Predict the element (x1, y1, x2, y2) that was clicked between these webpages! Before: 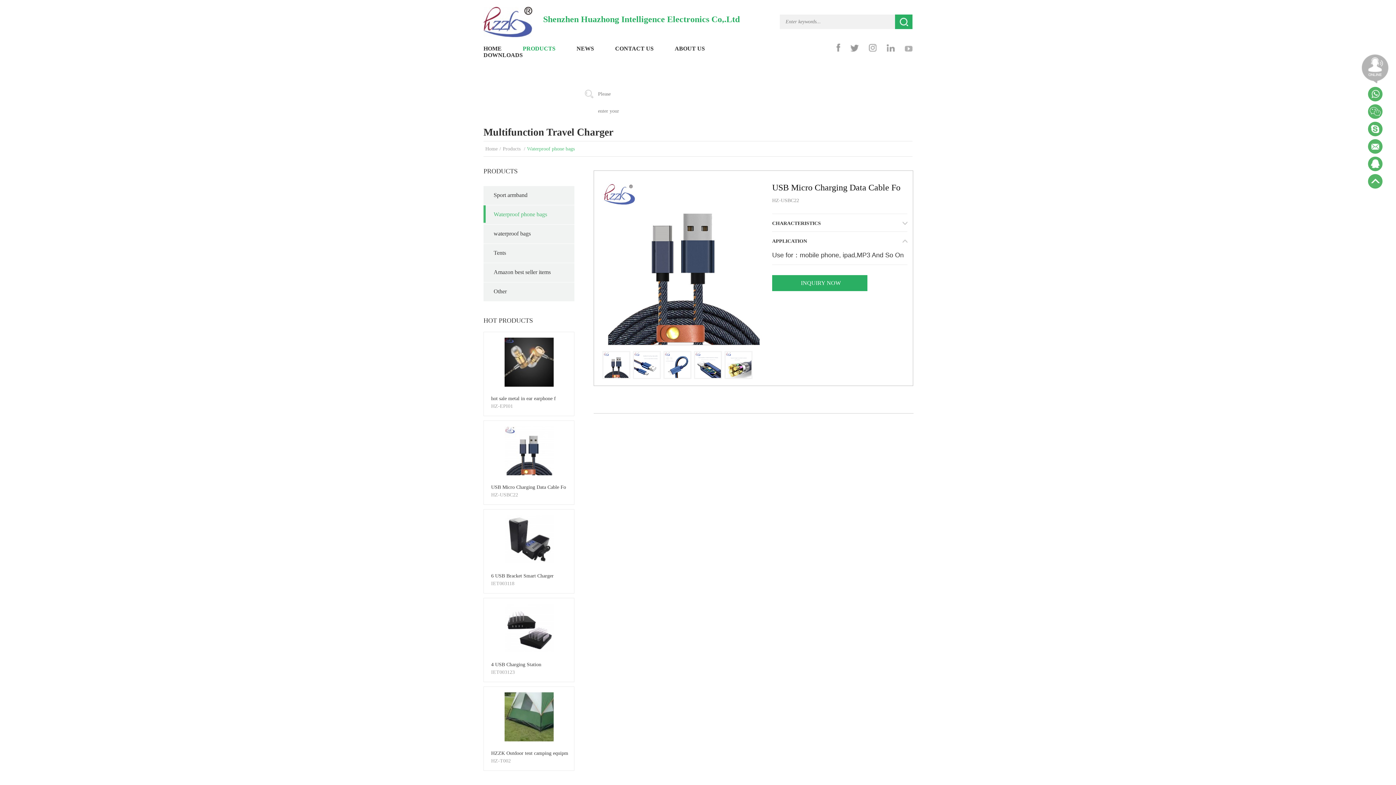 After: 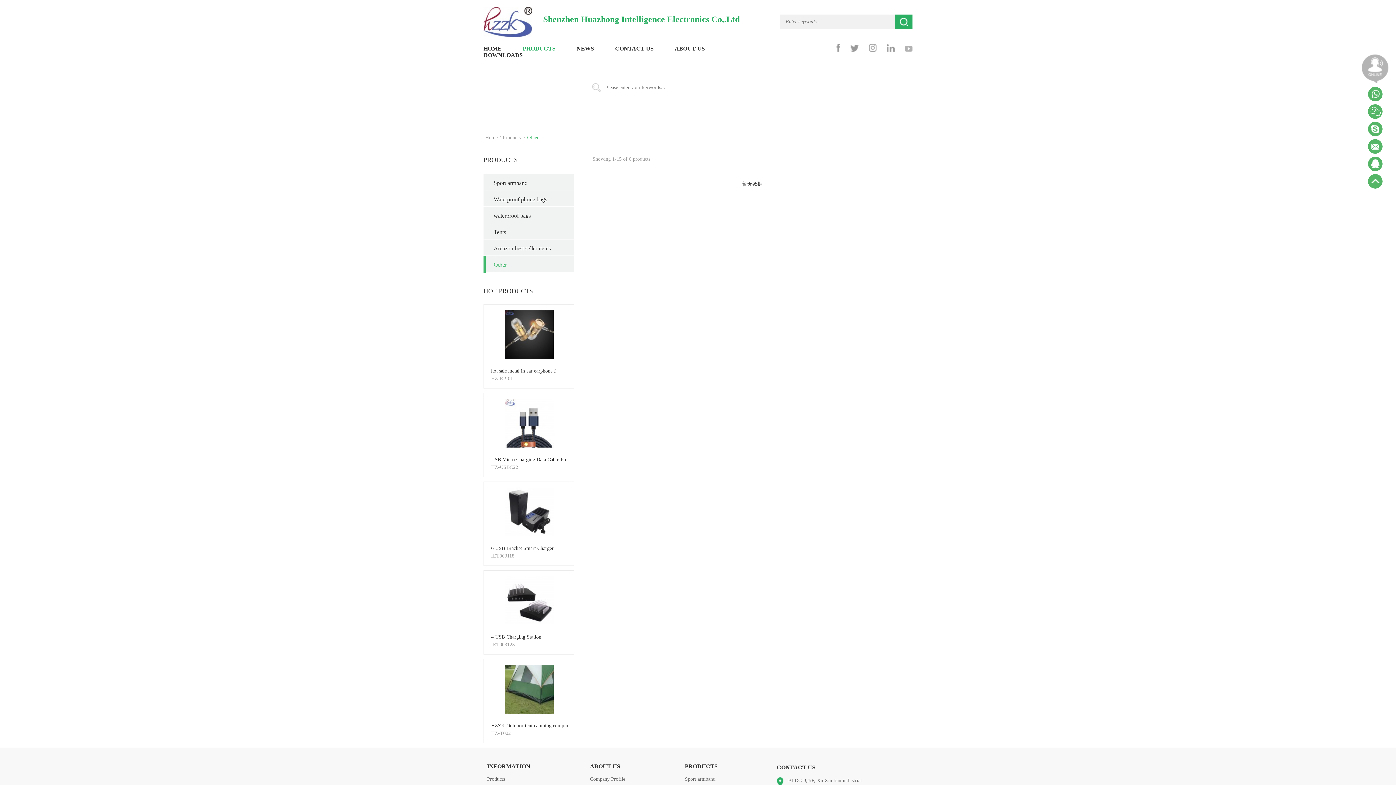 Action: bbox: (483, 282, 574, 301) label: Other